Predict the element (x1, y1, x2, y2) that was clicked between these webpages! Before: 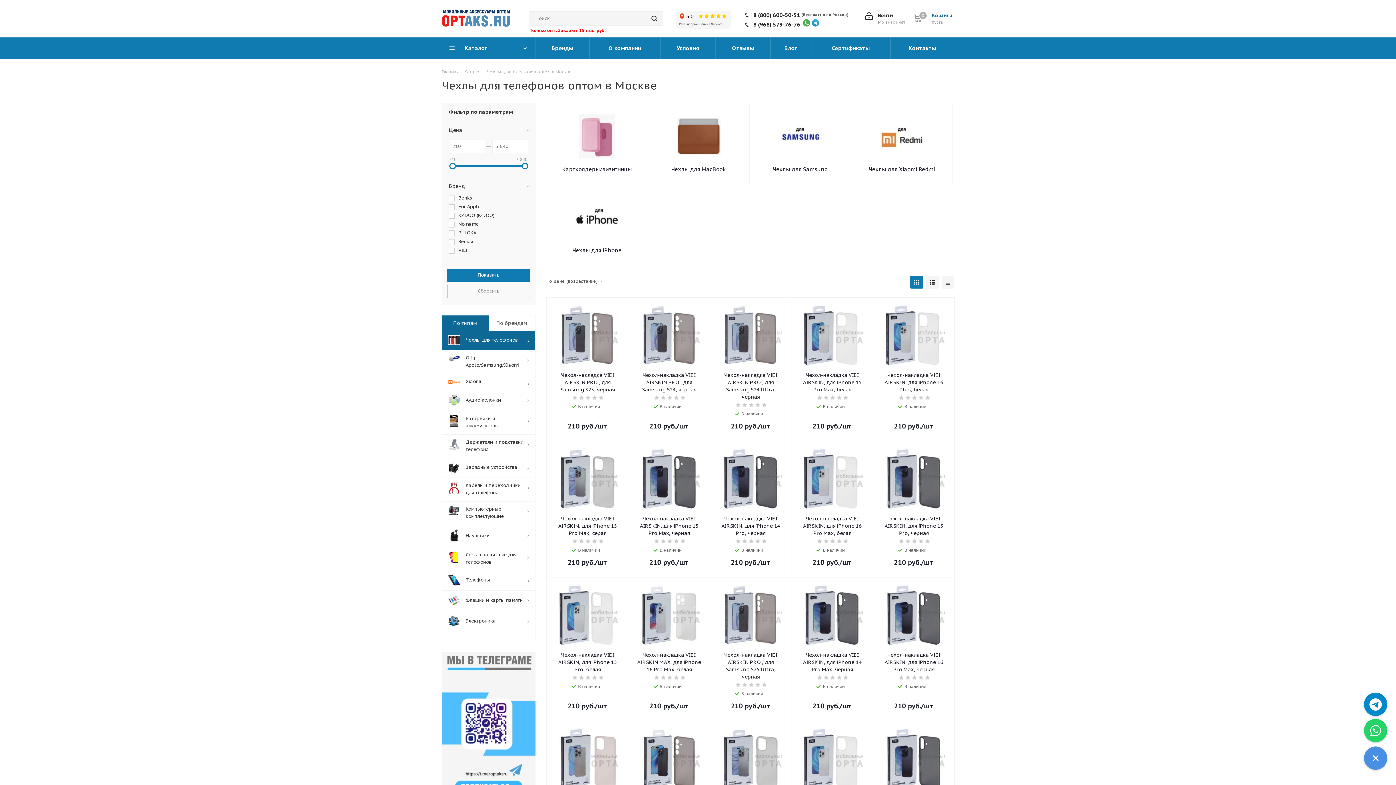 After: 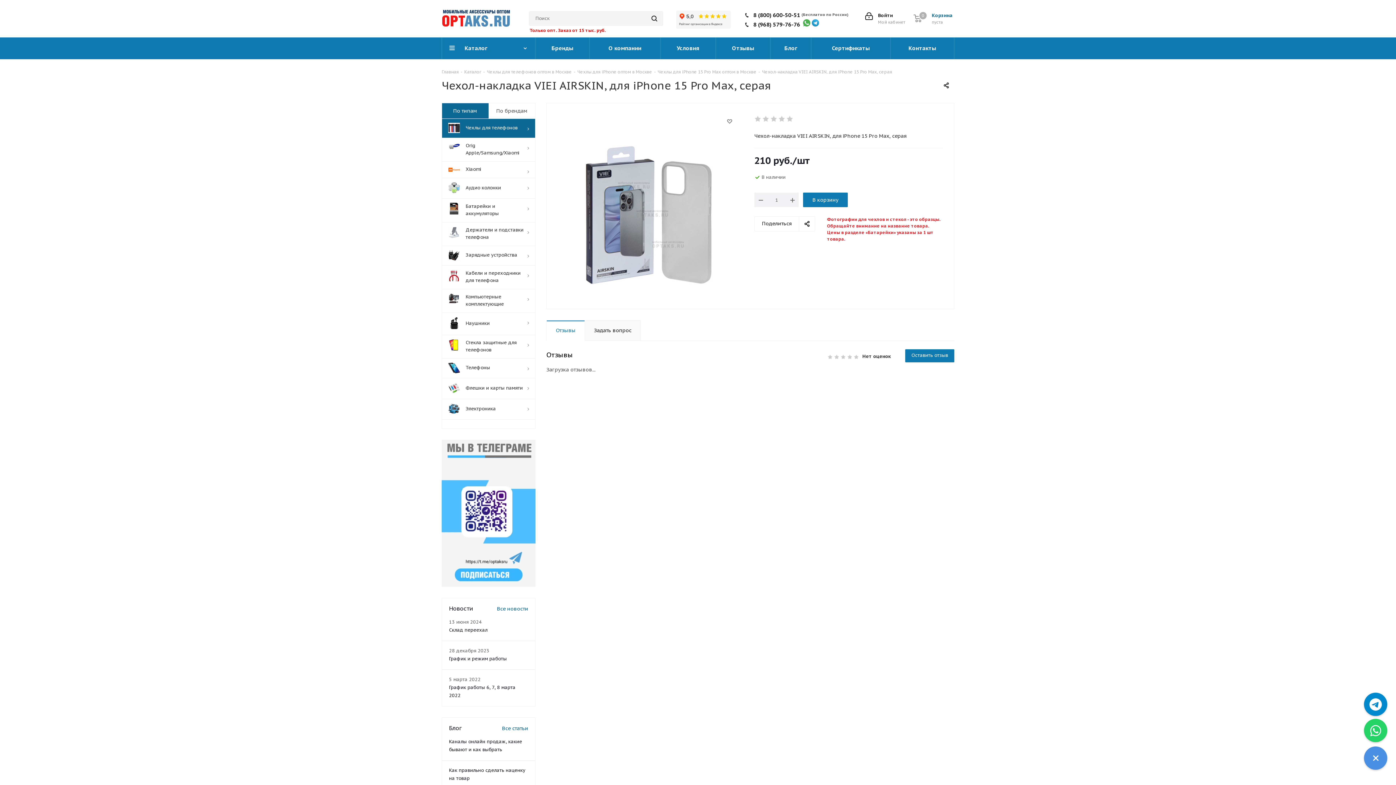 Action: bbox: (553, 448, 621, 510)